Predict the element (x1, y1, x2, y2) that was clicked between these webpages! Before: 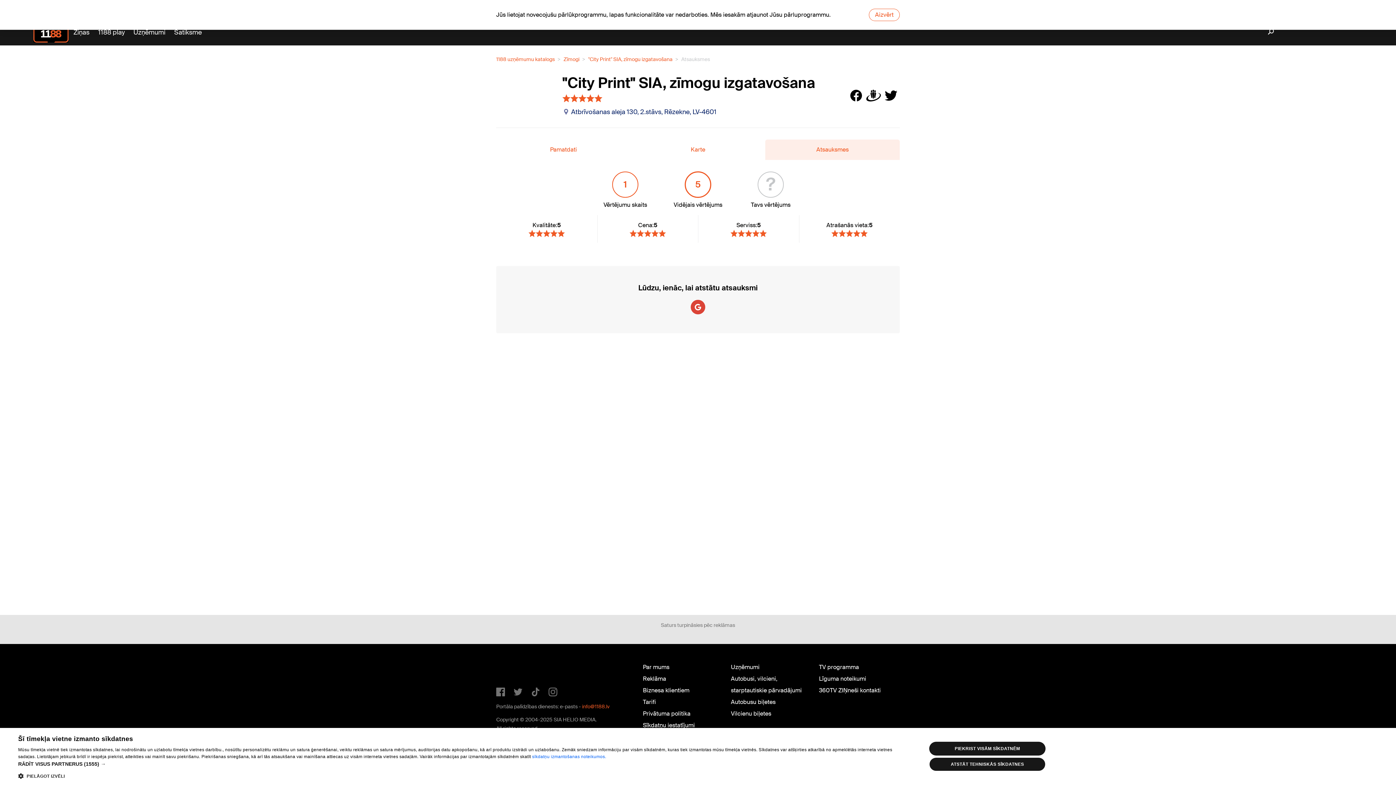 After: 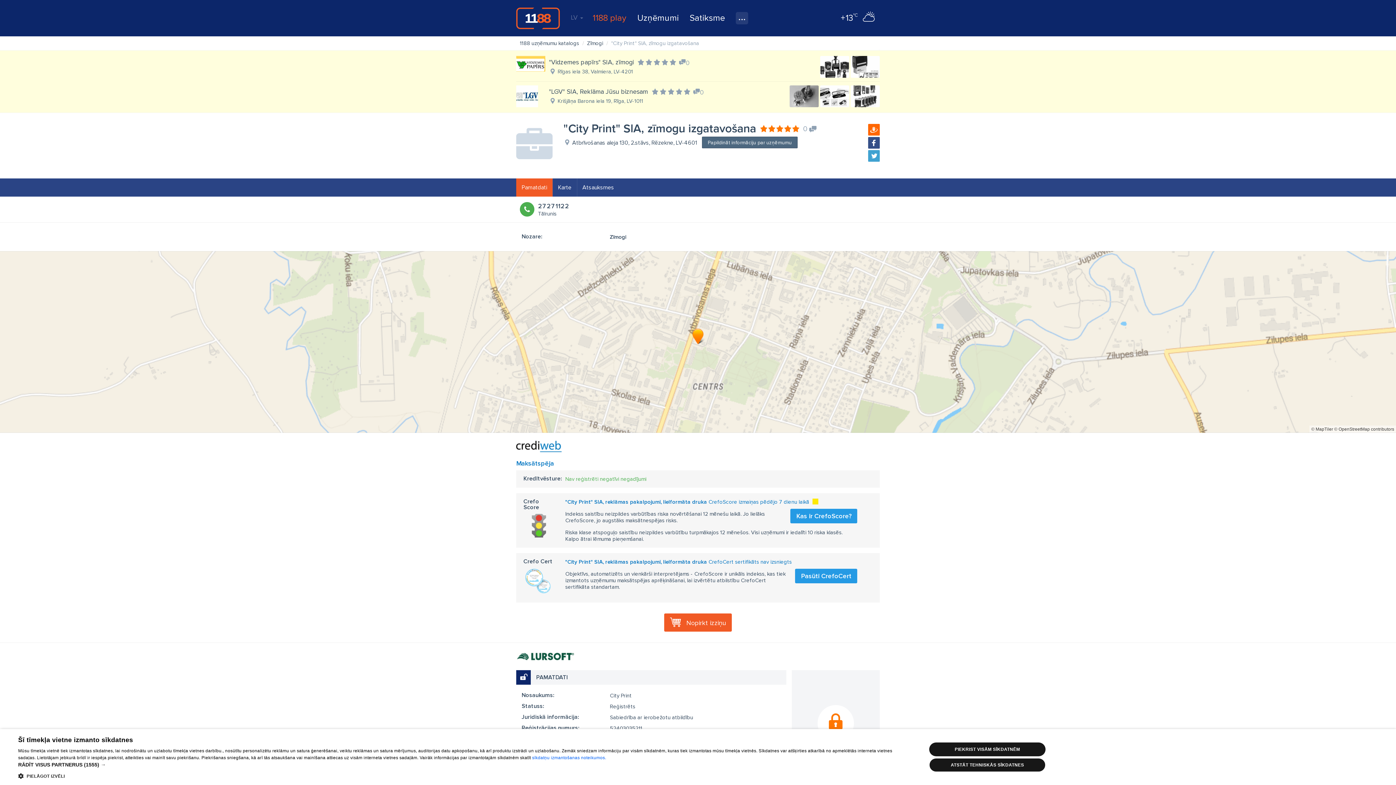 Action: label: "City Print" SIA, zīmogu izgatavošana bbox: (588, 56, 672, 62)